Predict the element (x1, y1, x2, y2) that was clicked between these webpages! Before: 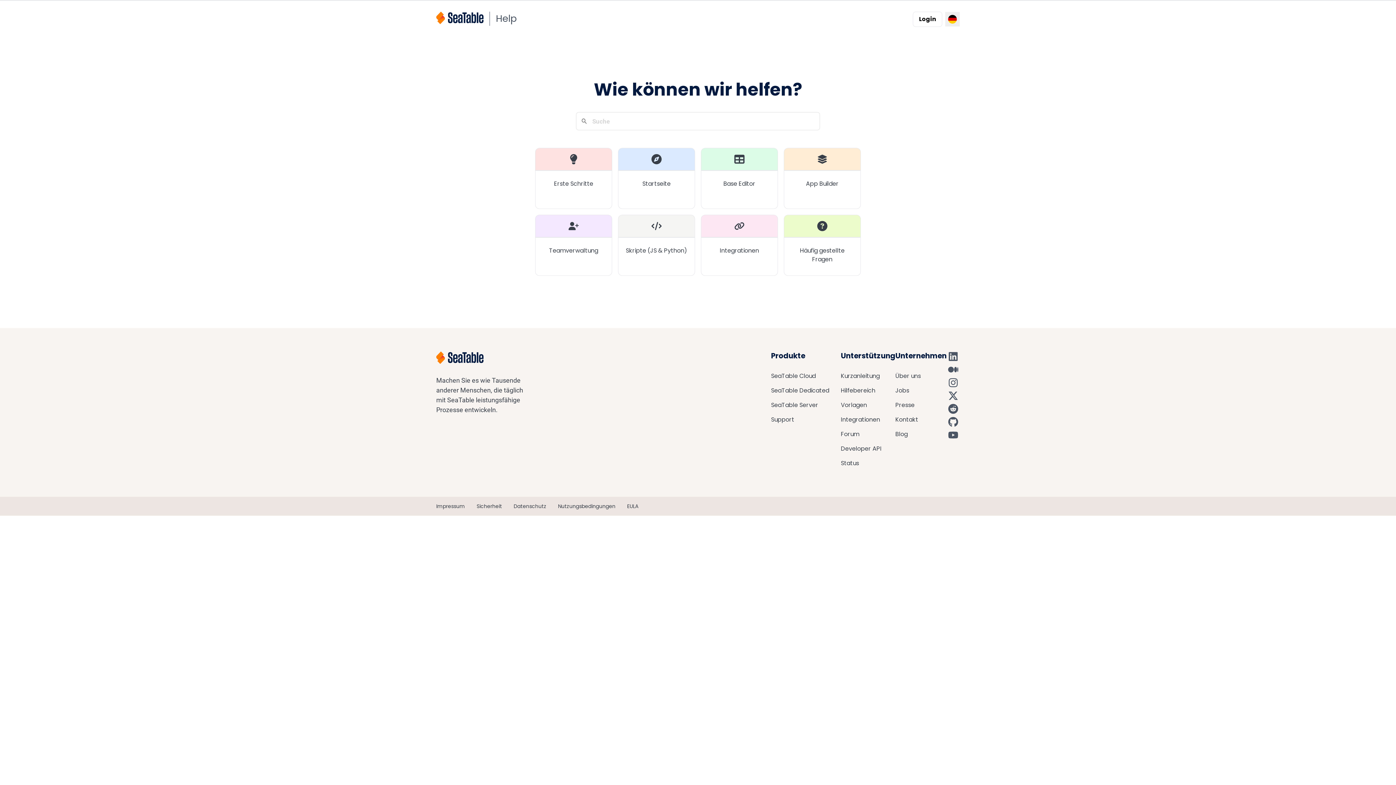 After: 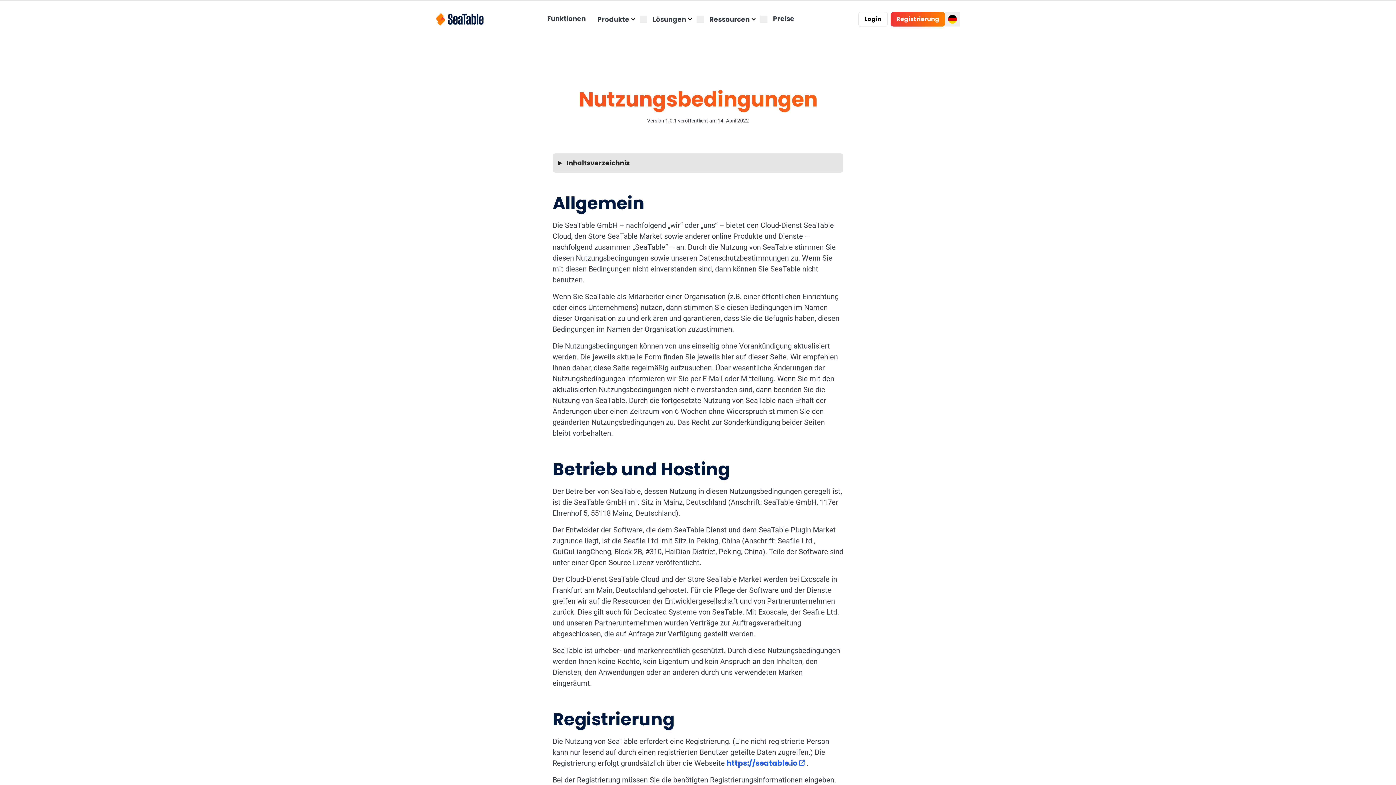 Action: bbox: (552, 500, 621, 513) label: Nutzungsbedingungen